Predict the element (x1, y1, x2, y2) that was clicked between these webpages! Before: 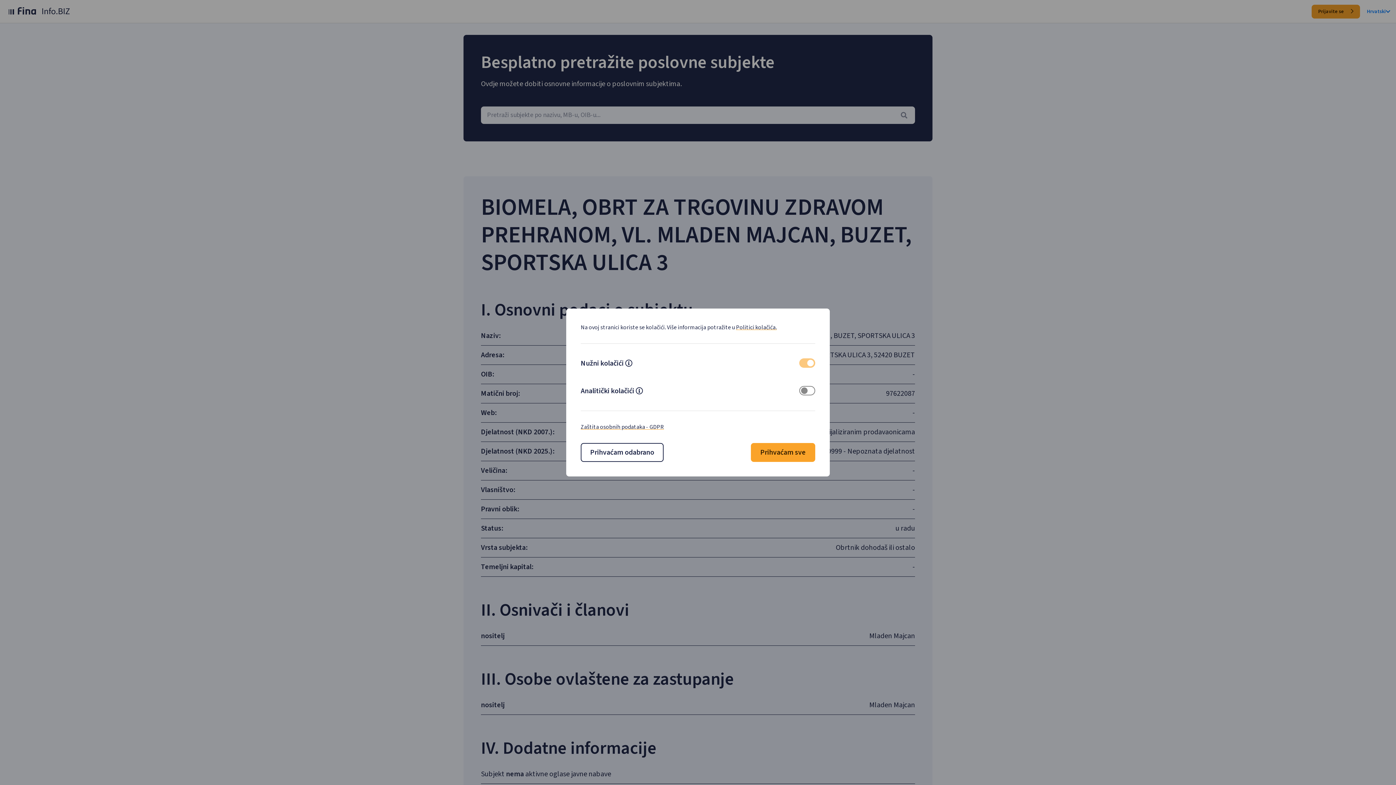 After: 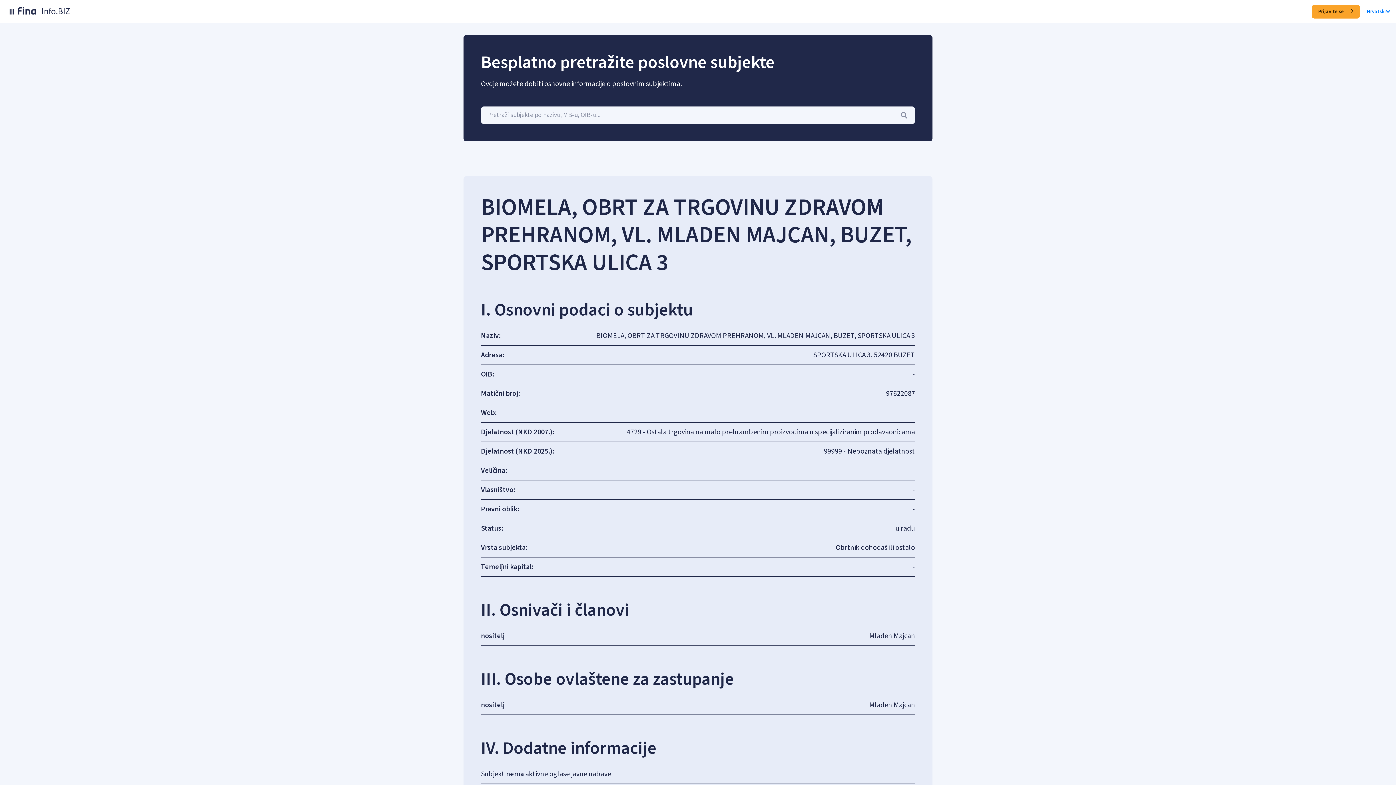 Action: bbox: (580, 443, 663, 462) label: Prihvaćam odabrano